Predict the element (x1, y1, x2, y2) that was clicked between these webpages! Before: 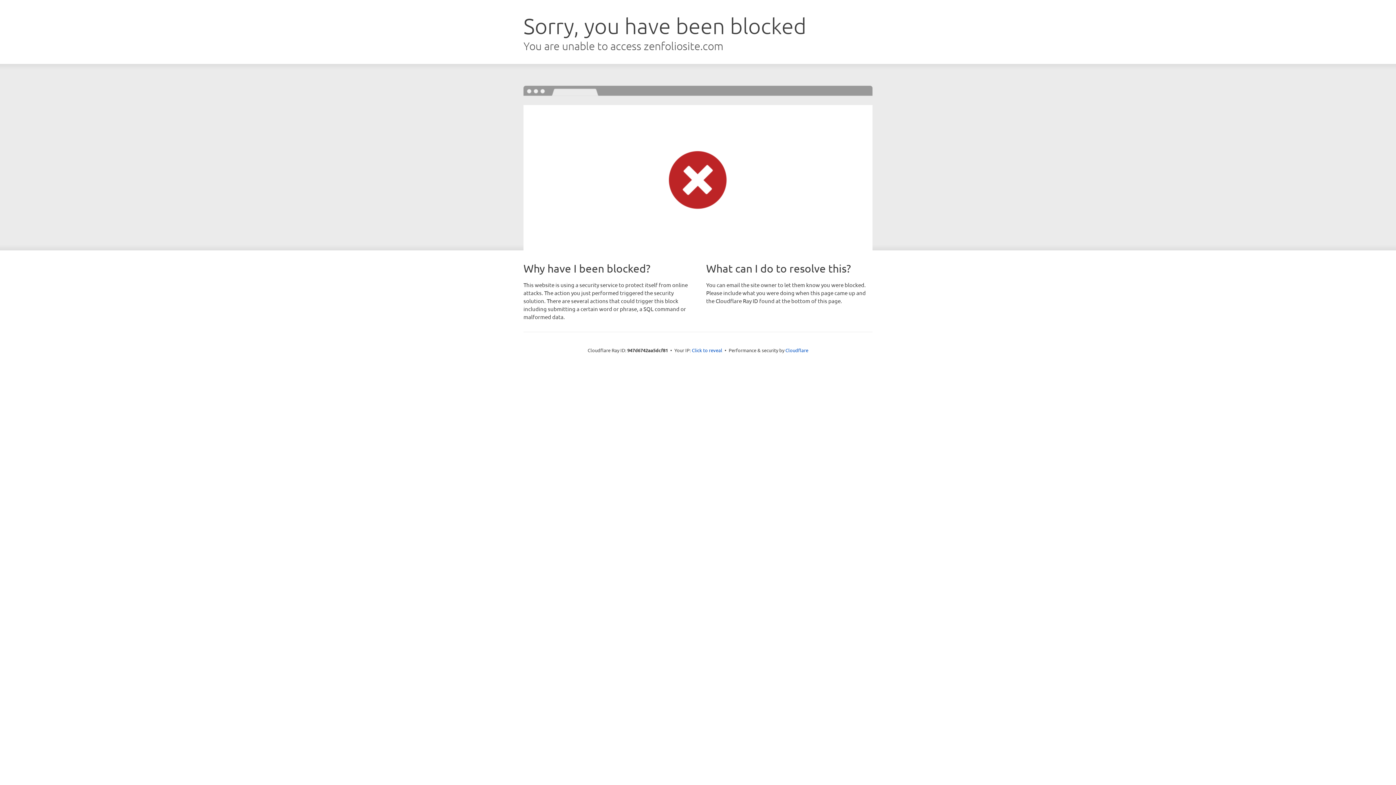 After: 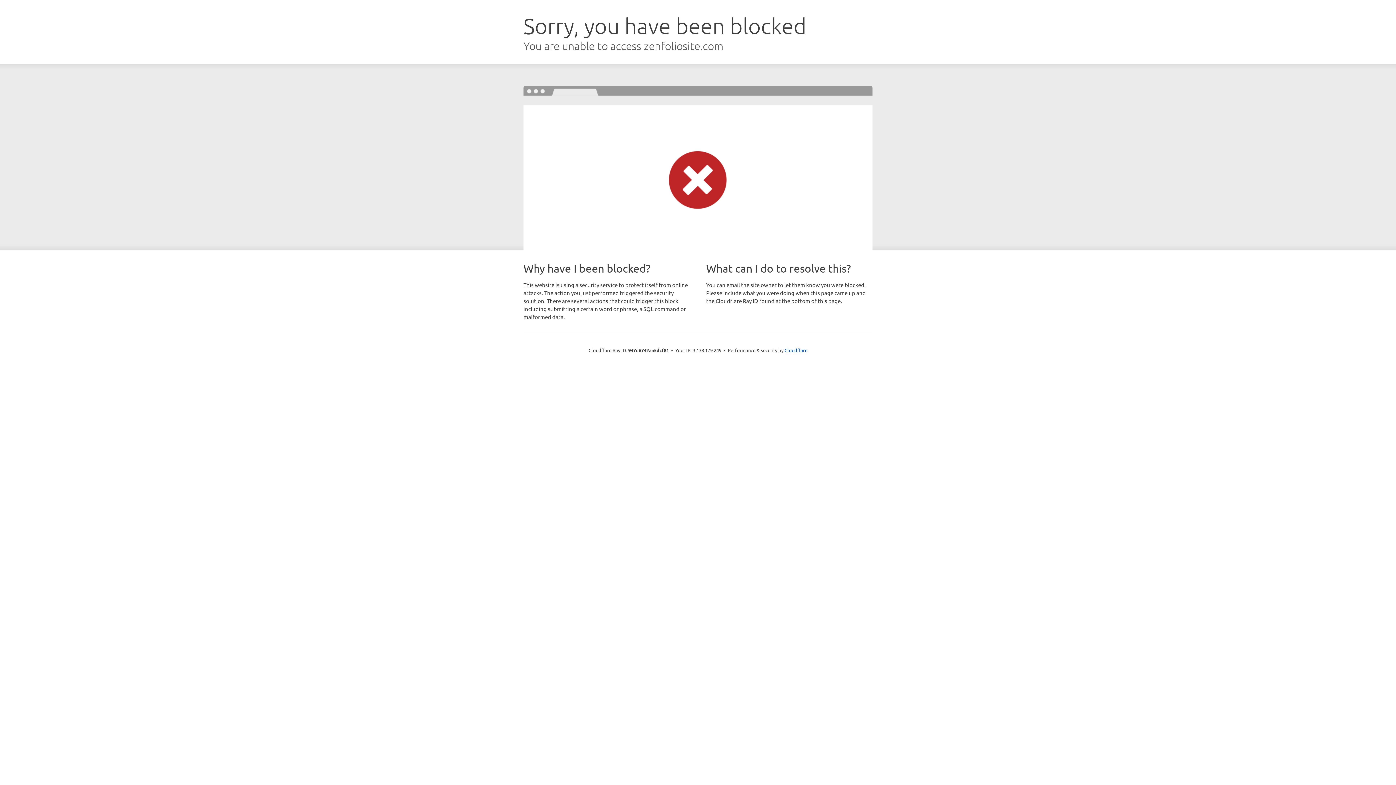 Action: bbox: (692, 346, 722, 353) label: Click to reveal